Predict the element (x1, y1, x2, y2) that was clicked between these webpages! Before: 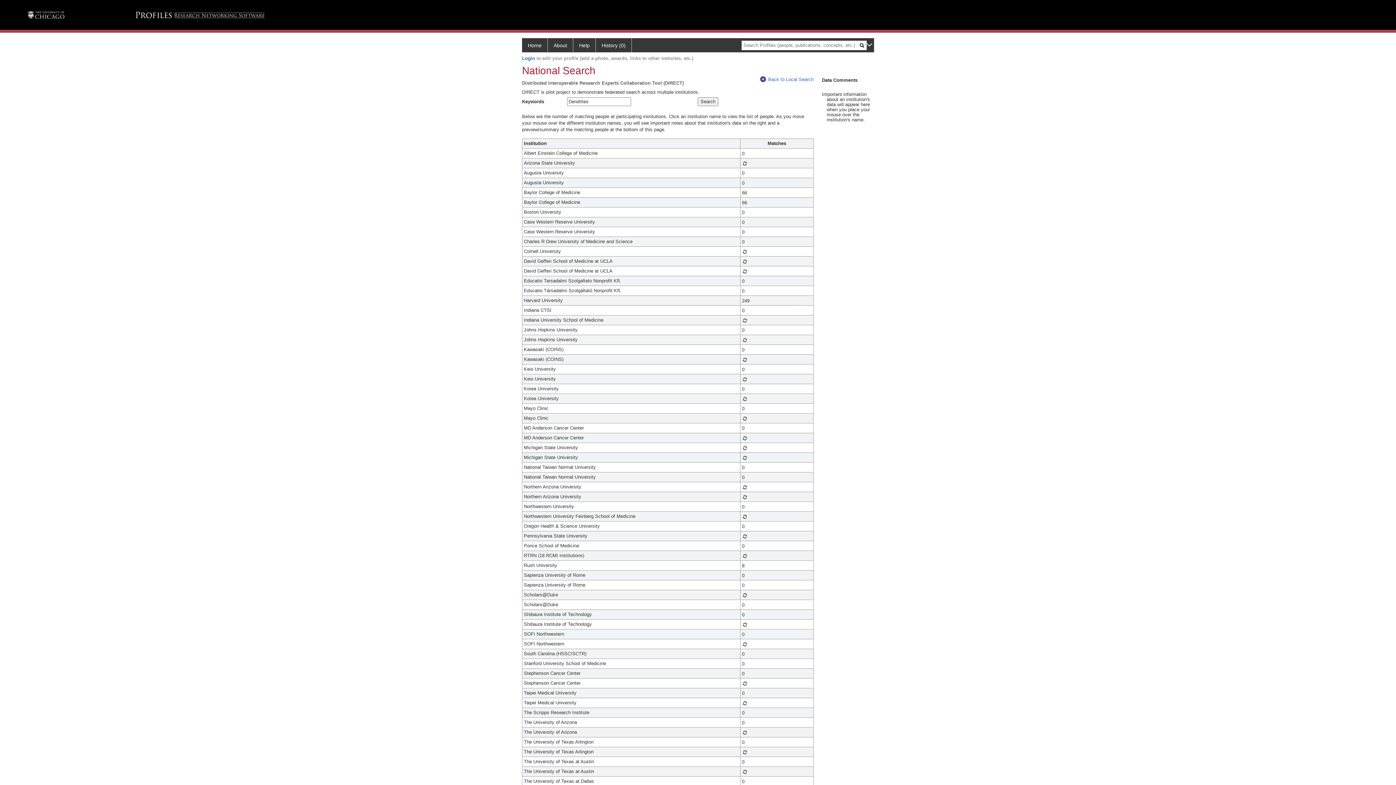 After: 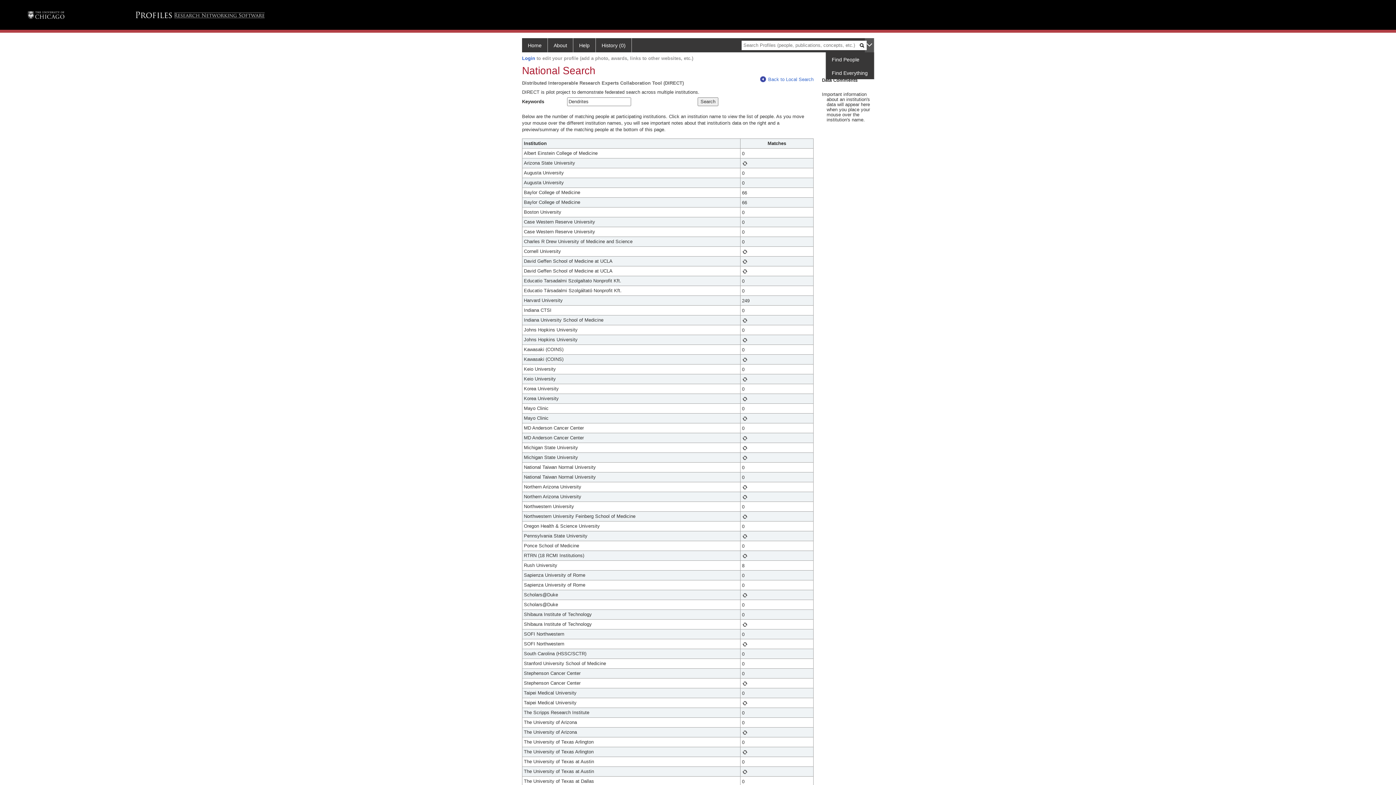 Action: bbox: (865, 38, 874, 52)